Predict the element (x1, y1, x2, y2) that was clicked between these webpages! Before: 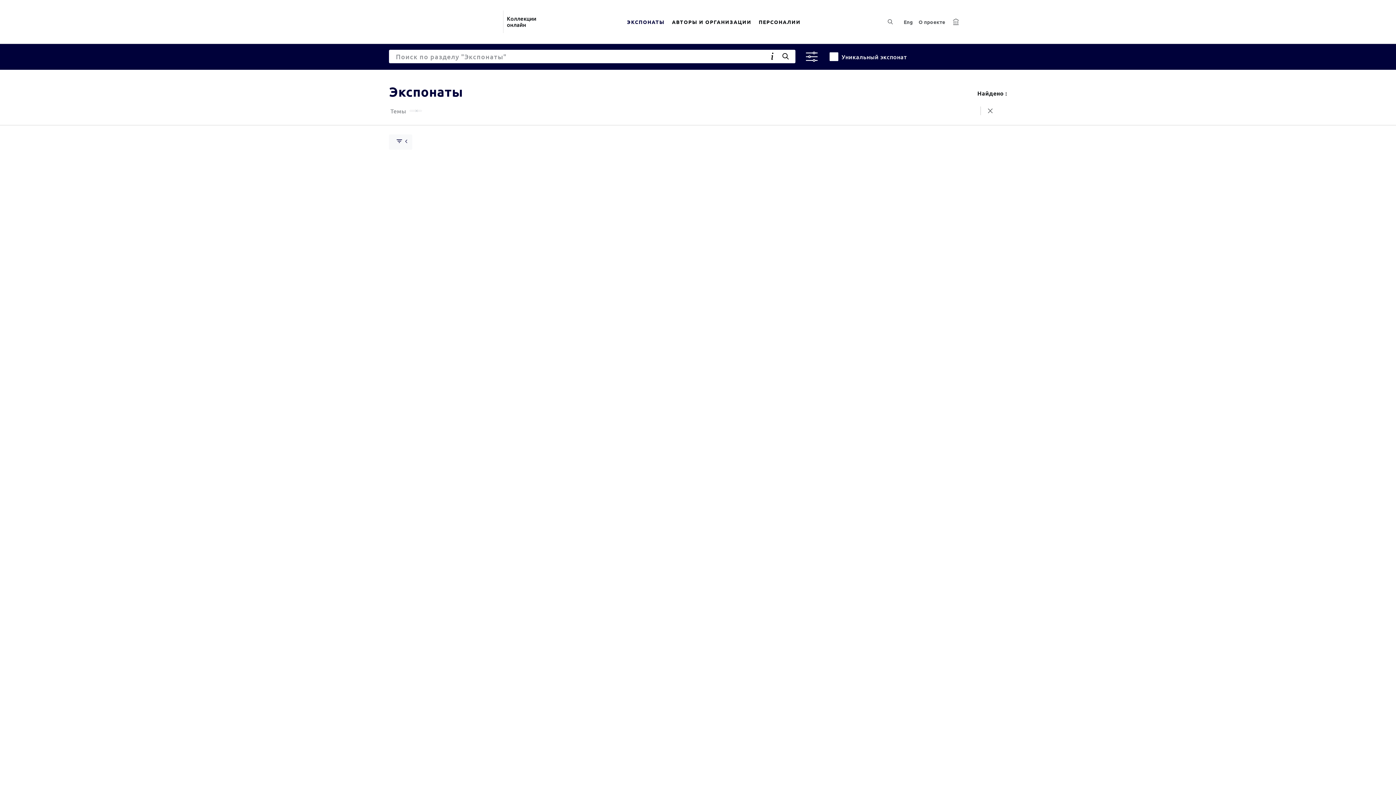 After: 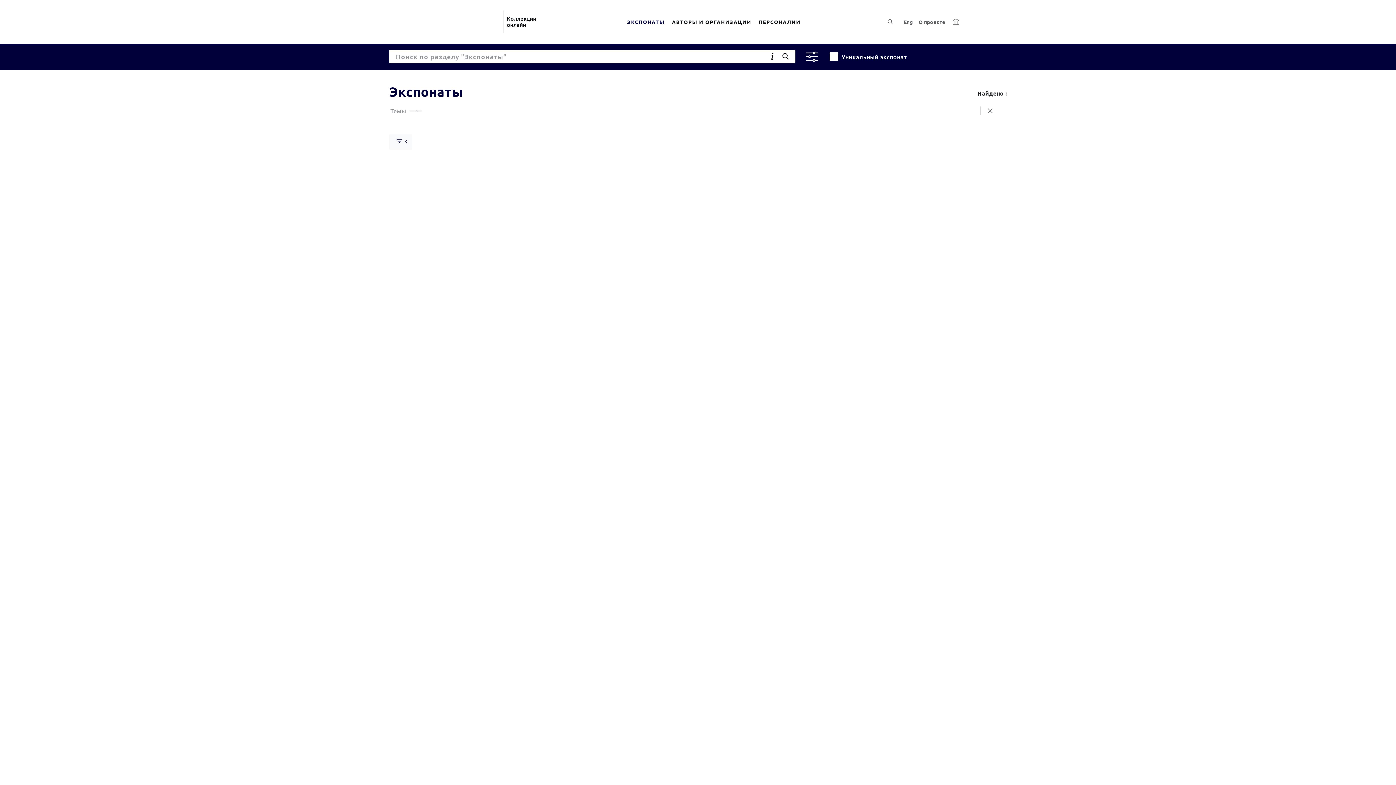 Action: bbox: (782, 52, 789, 60)